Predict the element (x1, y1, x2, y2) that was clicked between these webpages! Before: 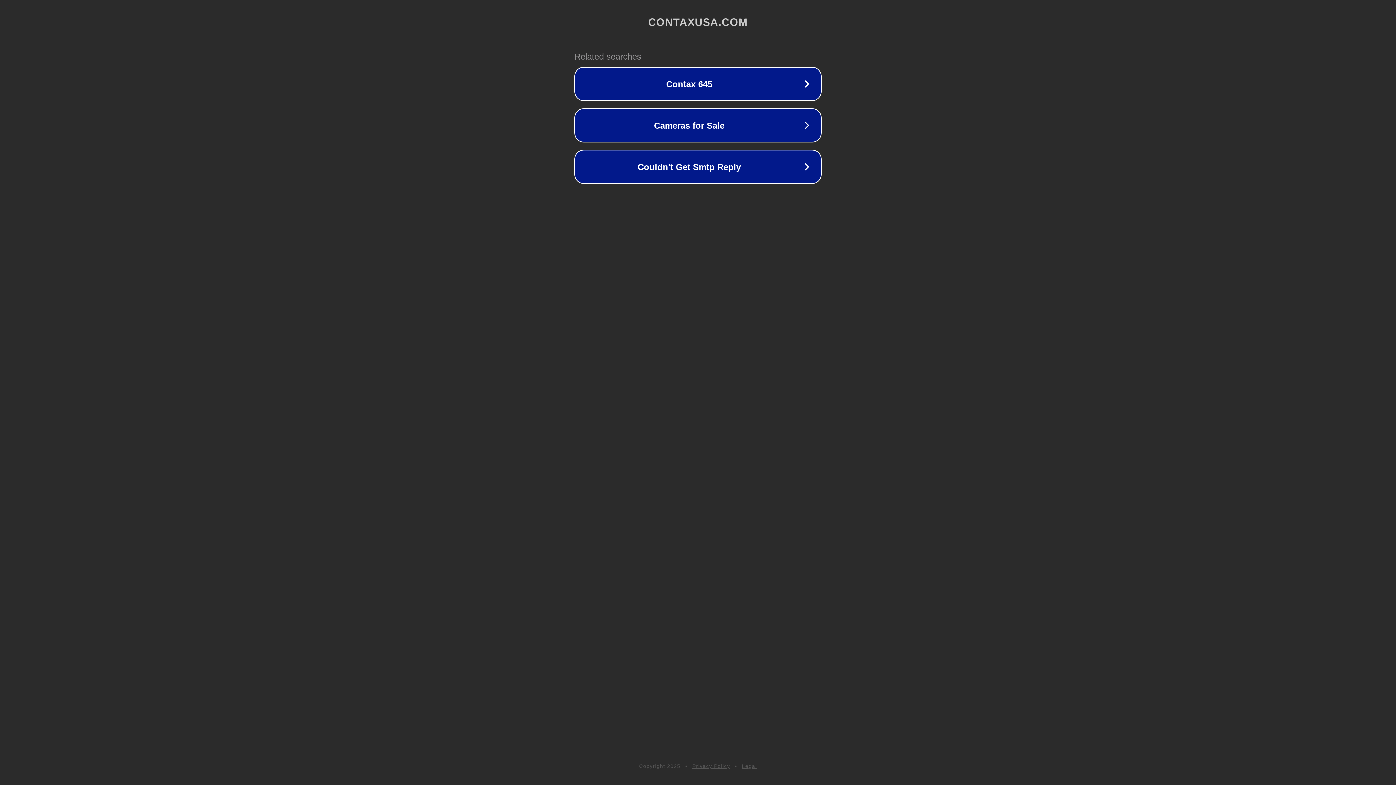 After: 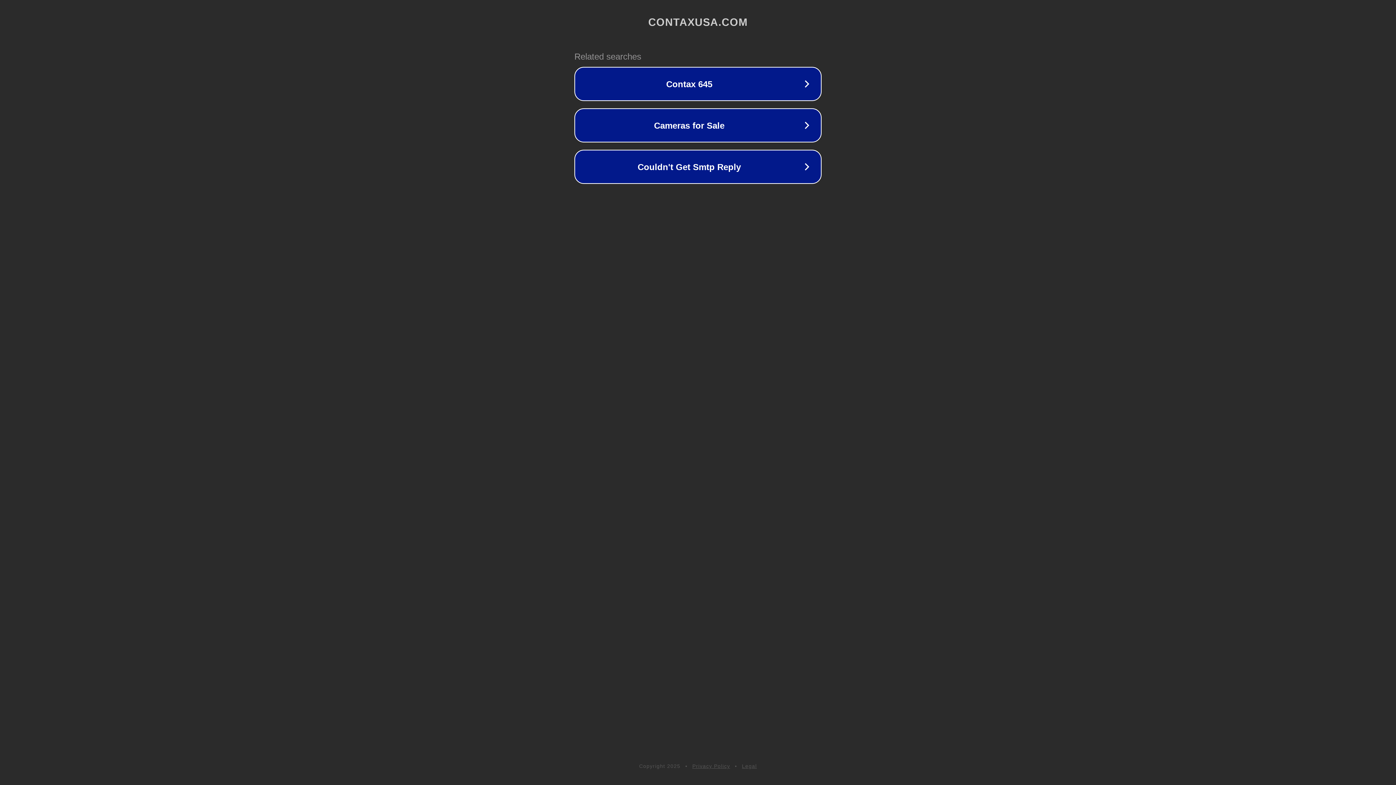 Action: label: Legal bbox: (742, 763, 757, 769)